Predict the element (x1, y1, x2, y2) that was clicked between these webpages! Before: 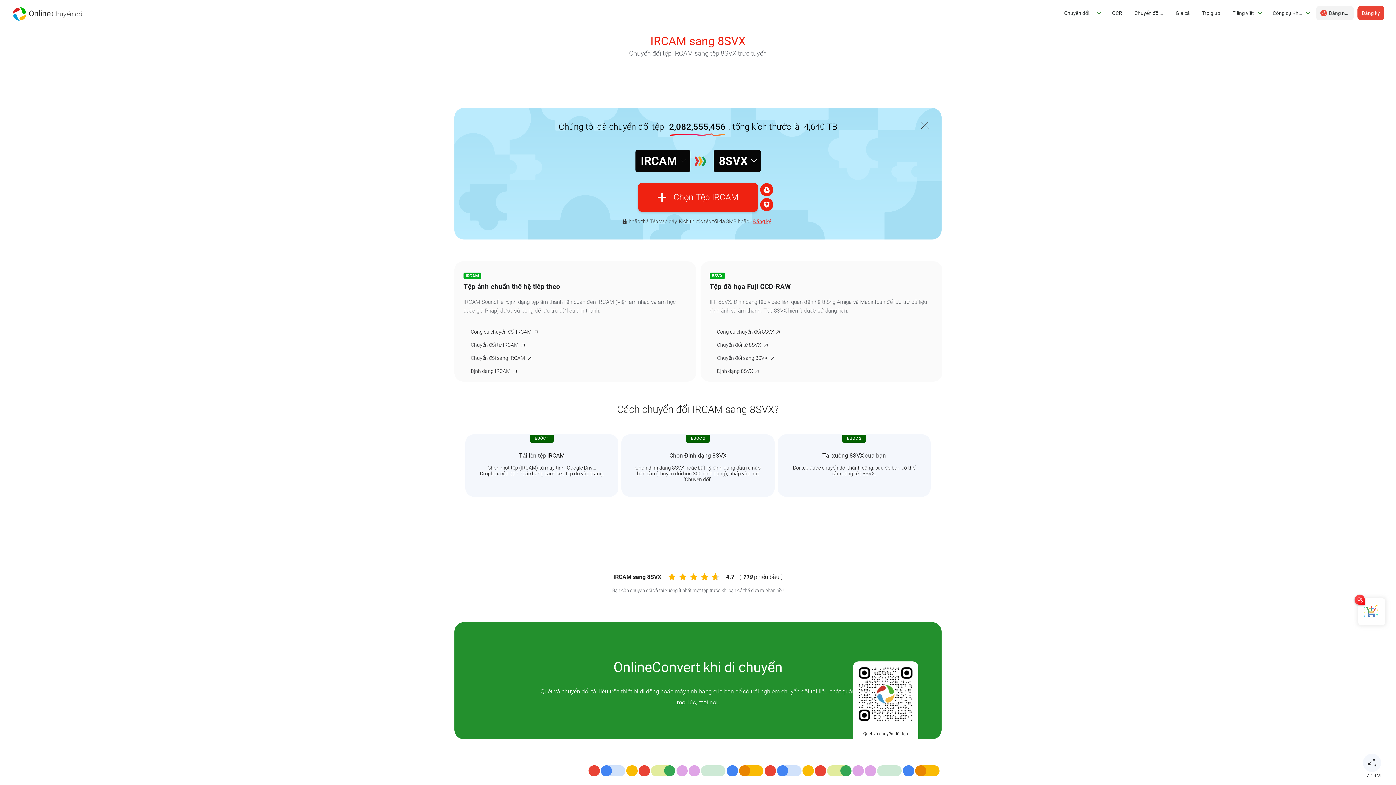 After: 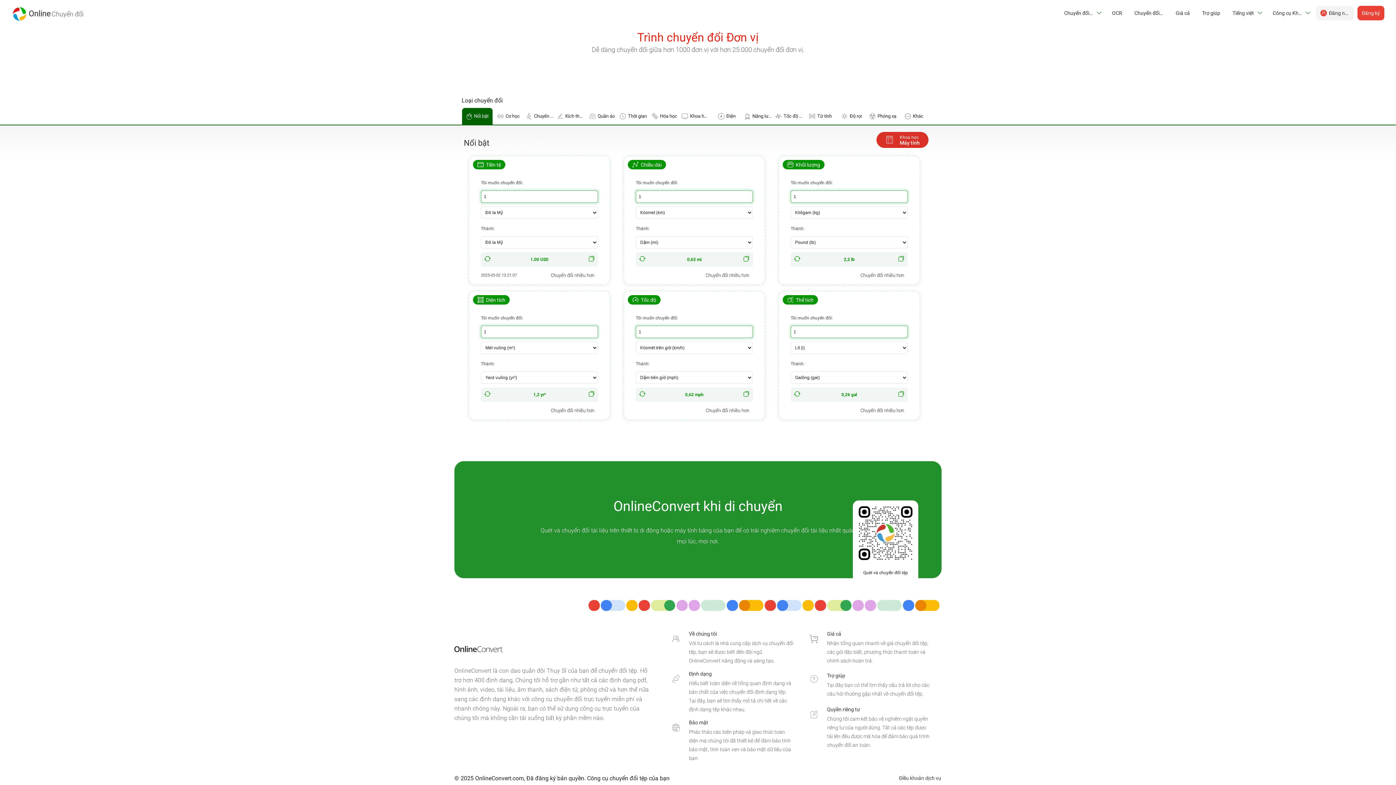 Action: bbox: (1130, 5, 1168, 20) label: Chuyển đổi Đơn vị